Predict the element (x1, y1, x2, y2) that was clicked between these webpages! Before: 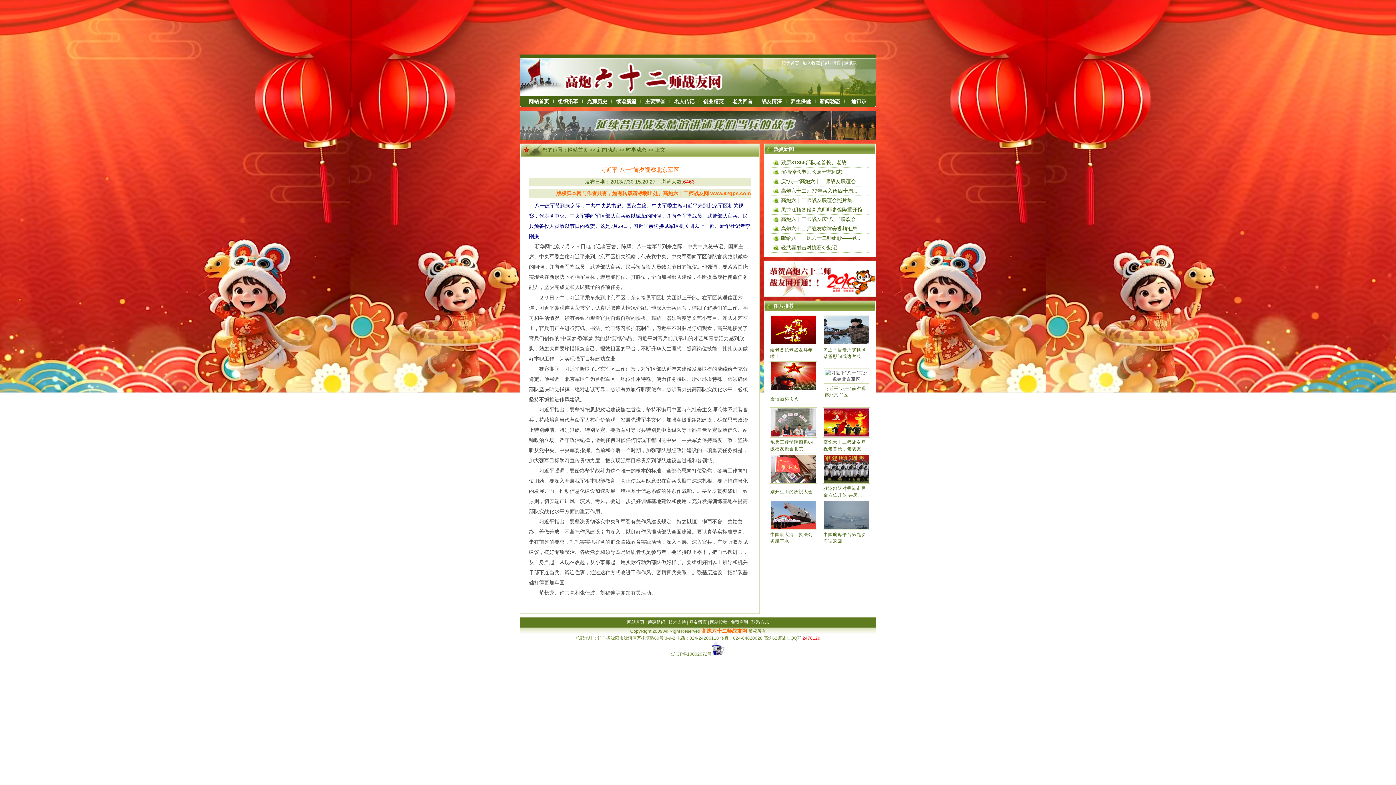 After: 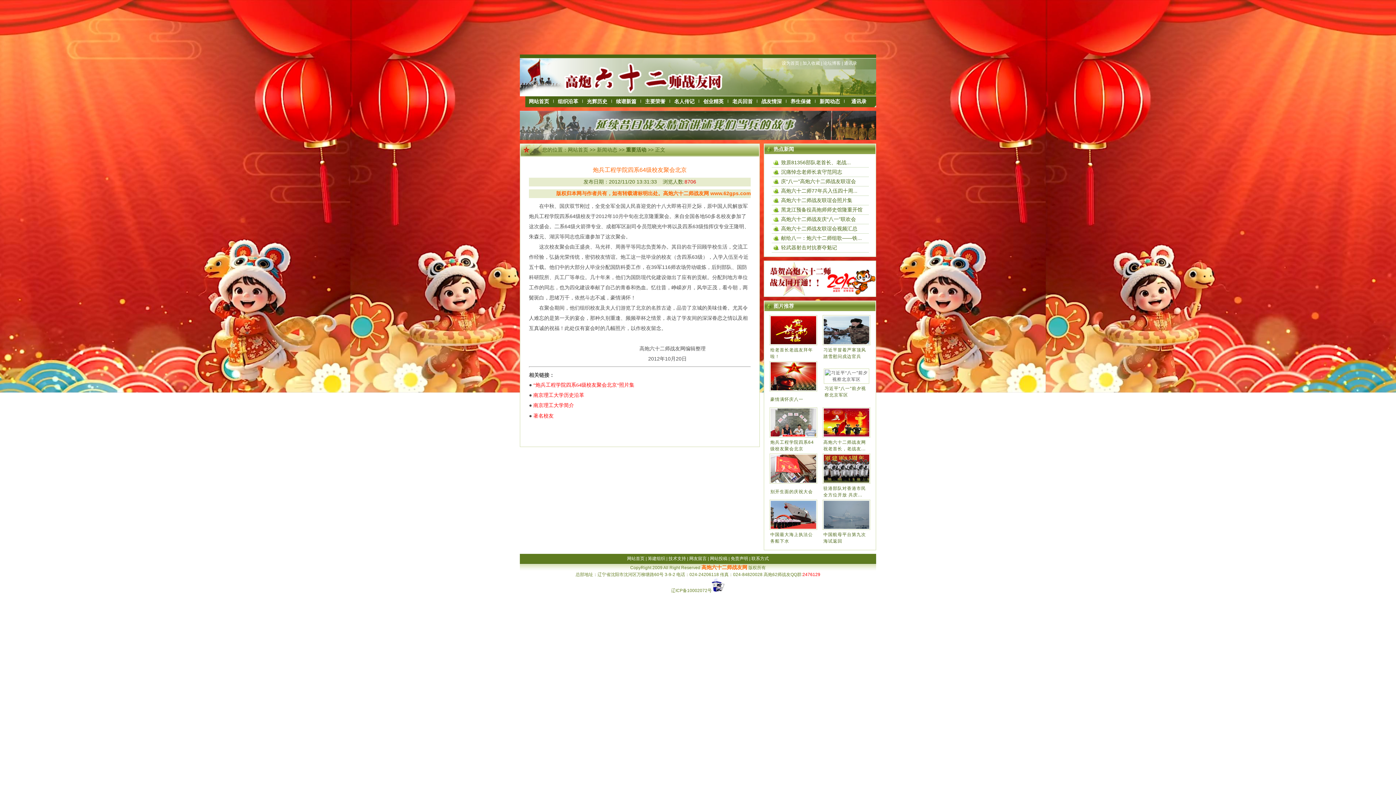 Action: bbox: (770, 432, 816, 437)